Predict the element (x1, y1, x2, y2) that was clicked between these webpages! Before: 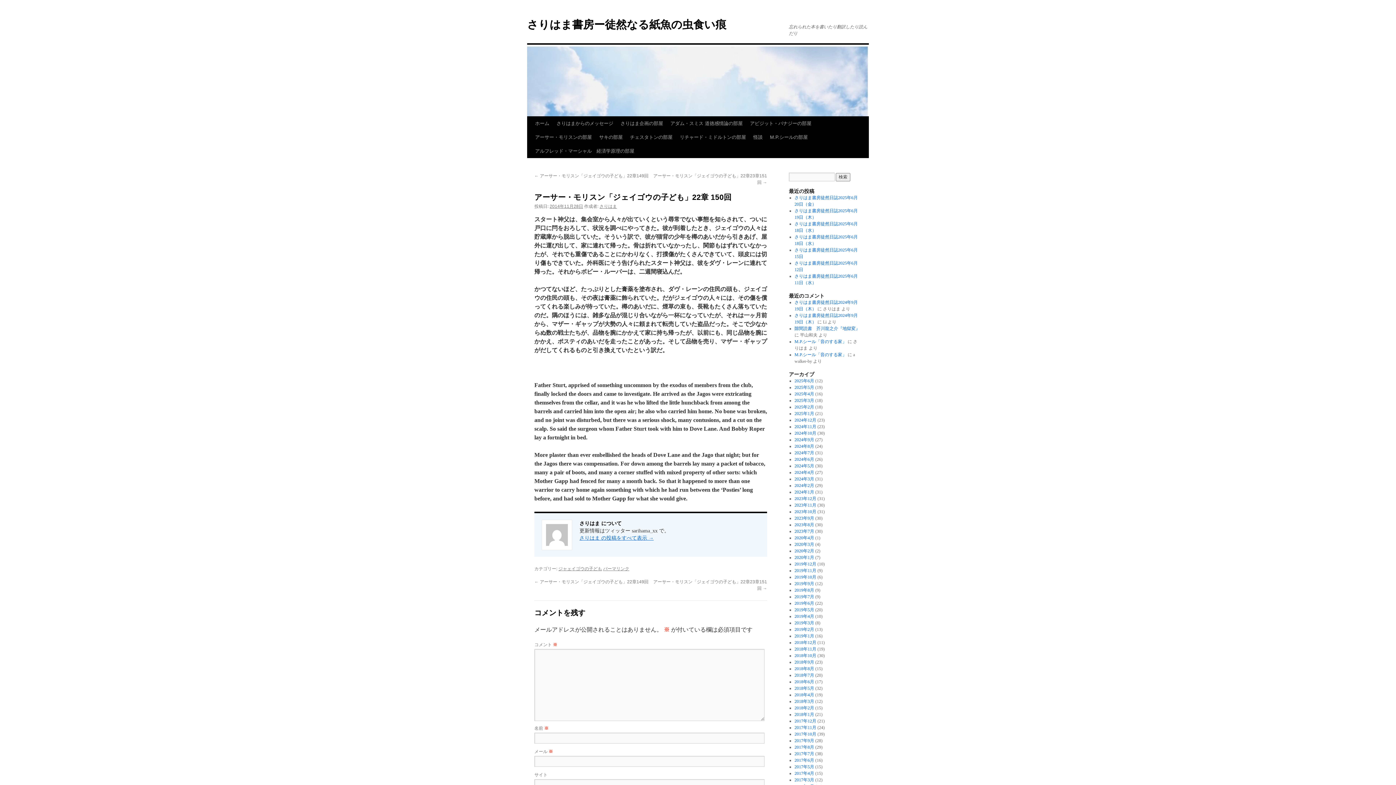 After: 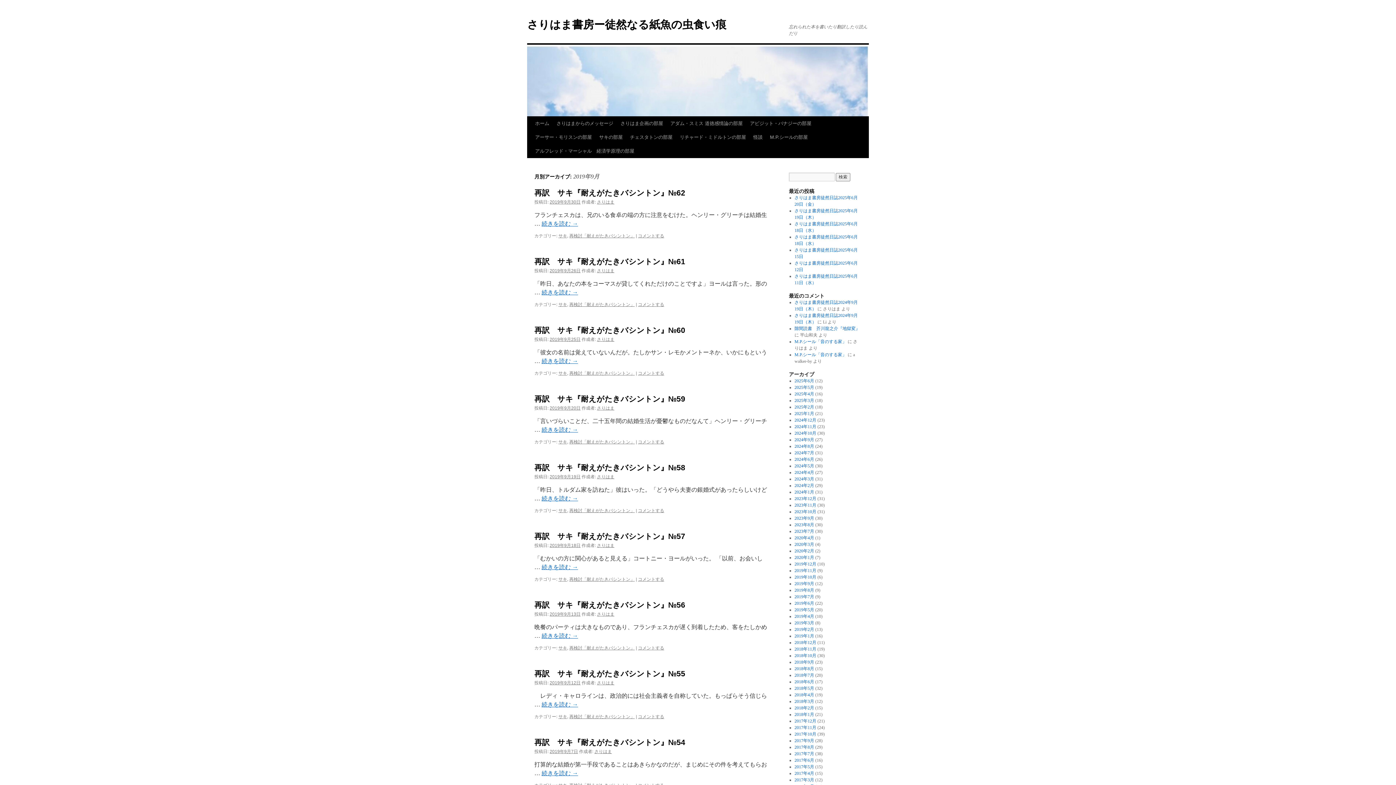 Action: bbox: (794, 581, 814, 586) label: 2019年9月